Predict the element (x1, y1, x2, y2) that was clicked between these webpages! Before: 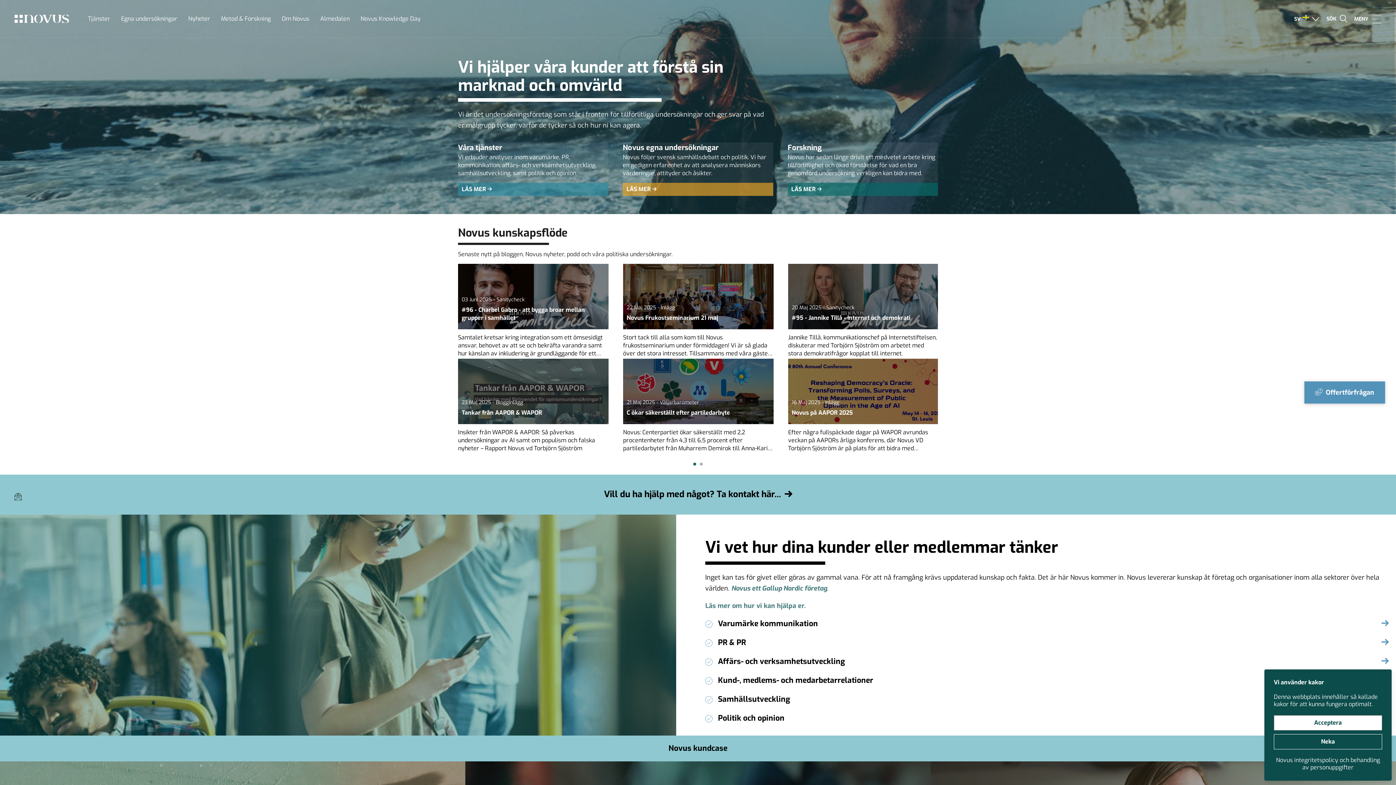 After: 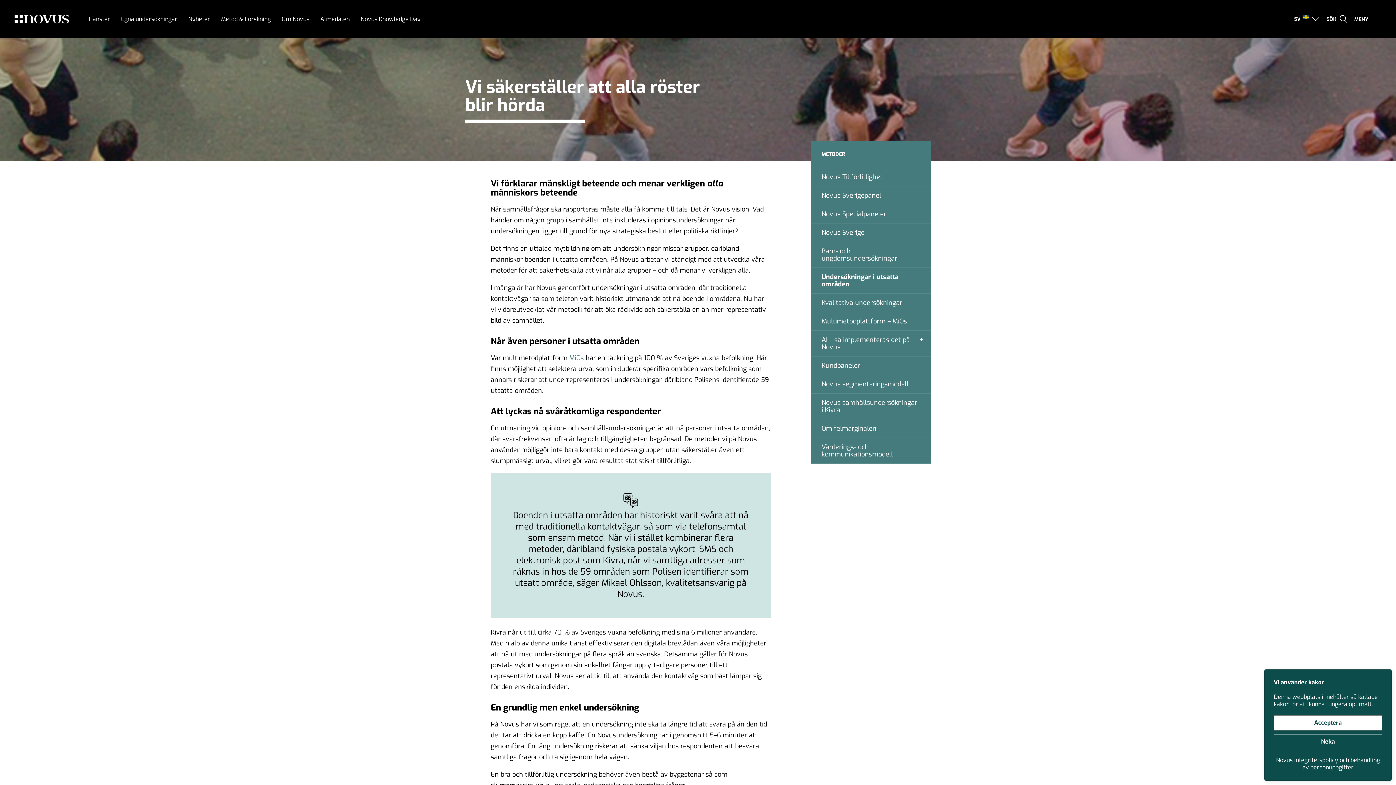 Action: label:  Offertförfrågan bbox: (1304, 381, 1385, 403)